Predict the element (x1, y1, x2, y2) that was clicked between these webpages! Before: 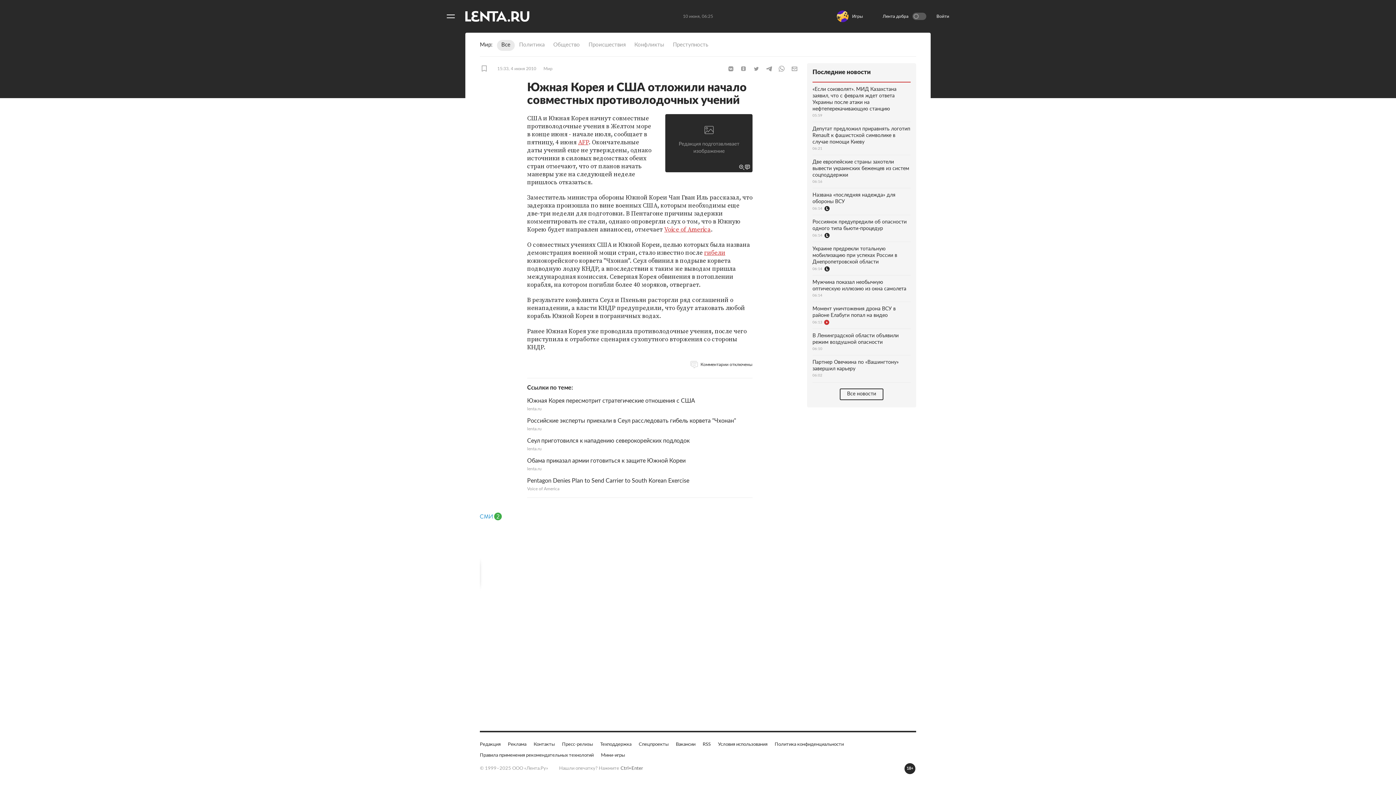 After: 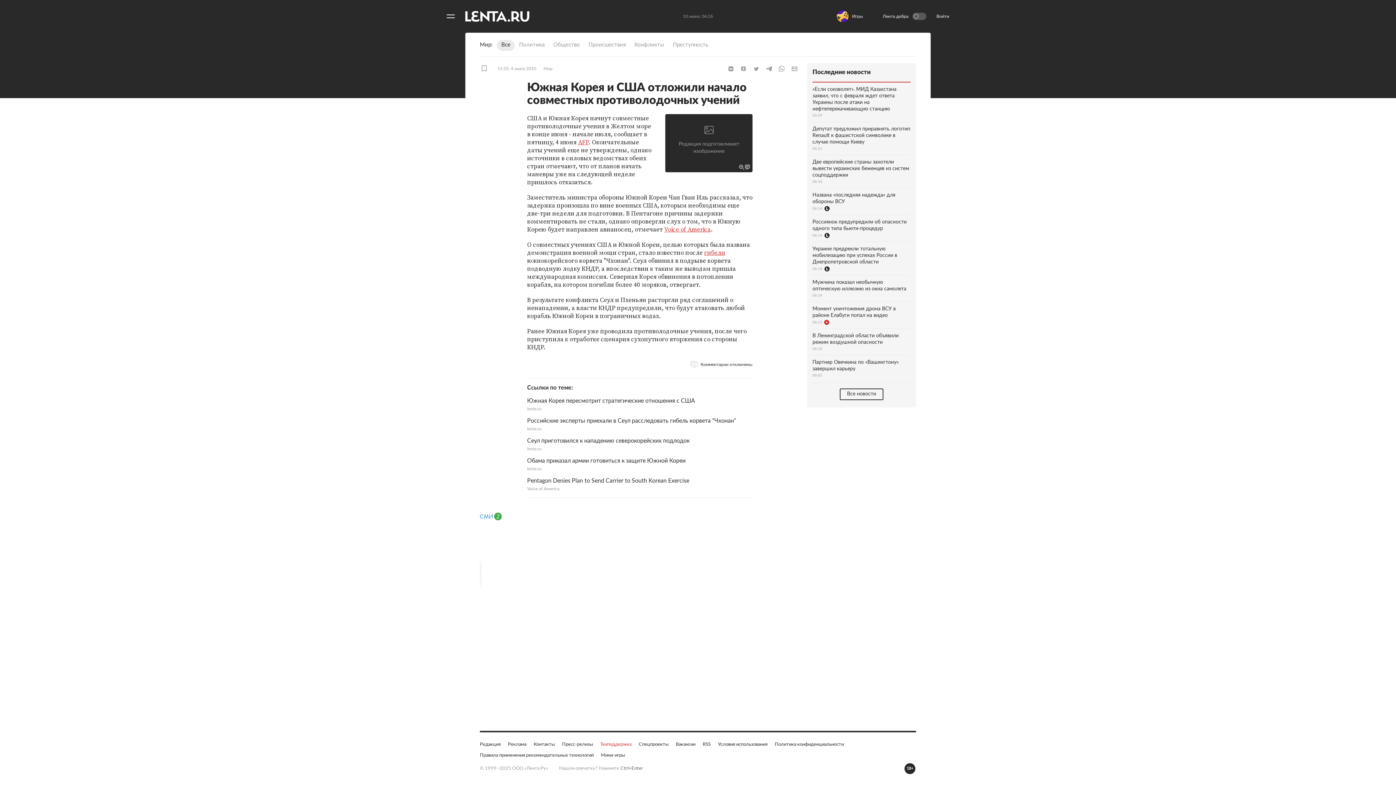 Action: bbox: (600, 741, 631, 748) label: Техподдержка